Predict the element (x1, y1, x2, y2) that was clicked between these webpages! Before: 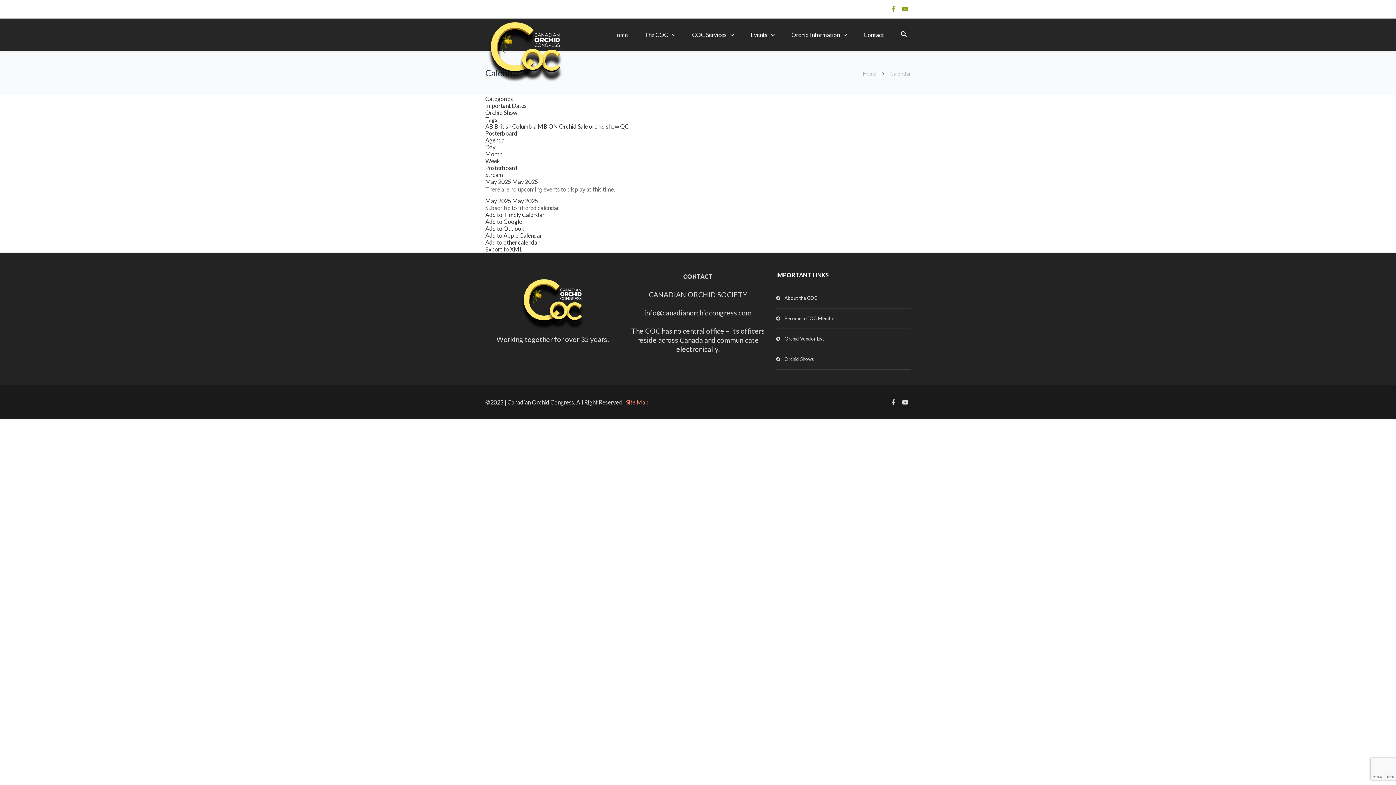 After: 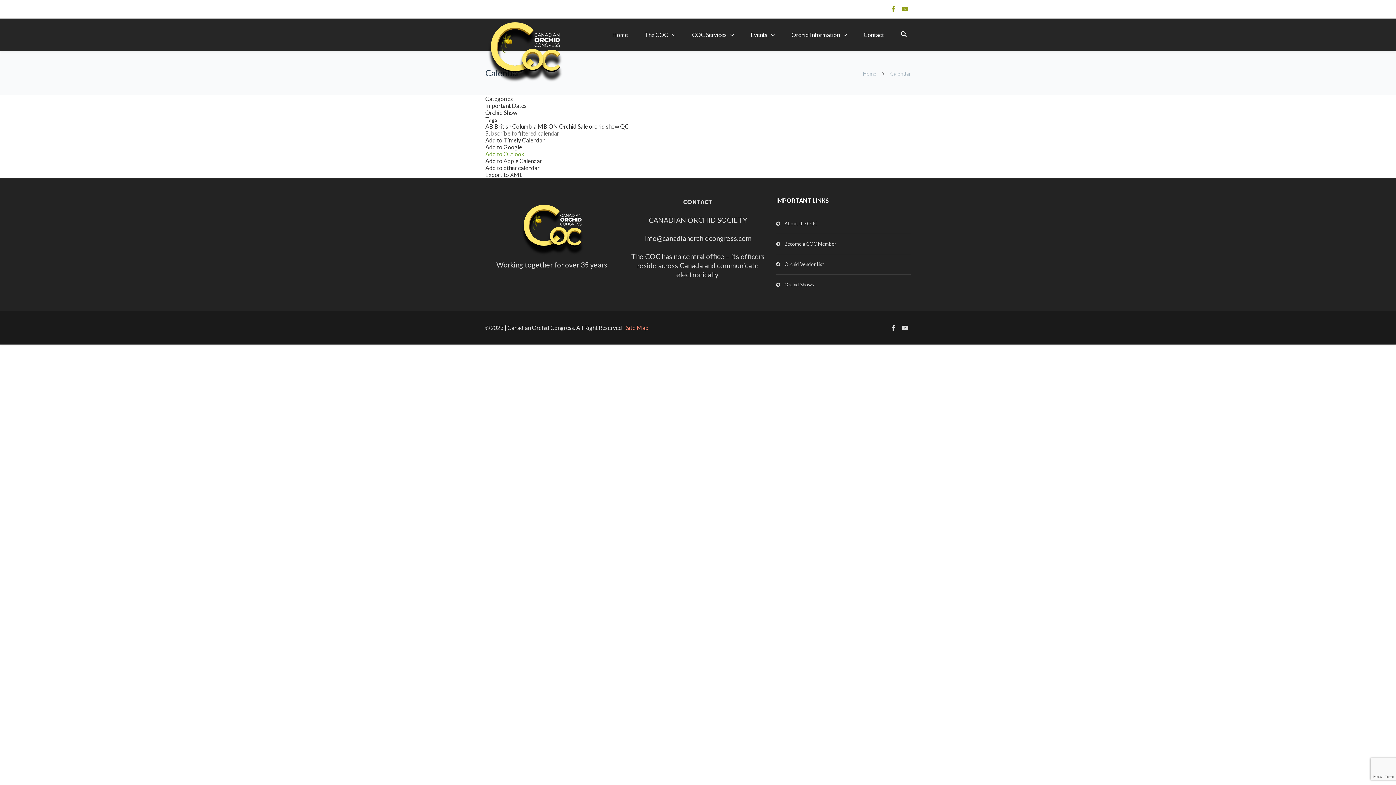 Action: label: Month bbox: (485, 150, 502, 157)